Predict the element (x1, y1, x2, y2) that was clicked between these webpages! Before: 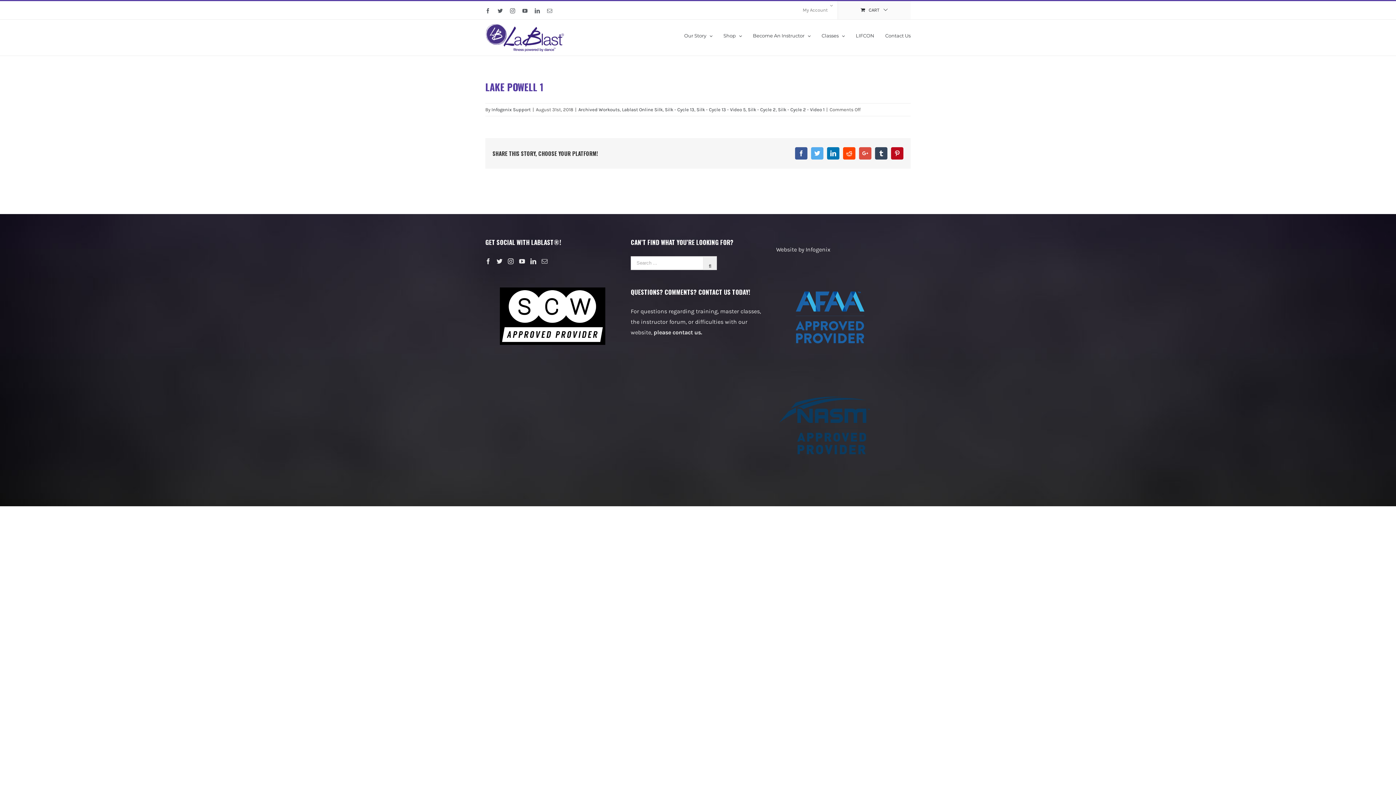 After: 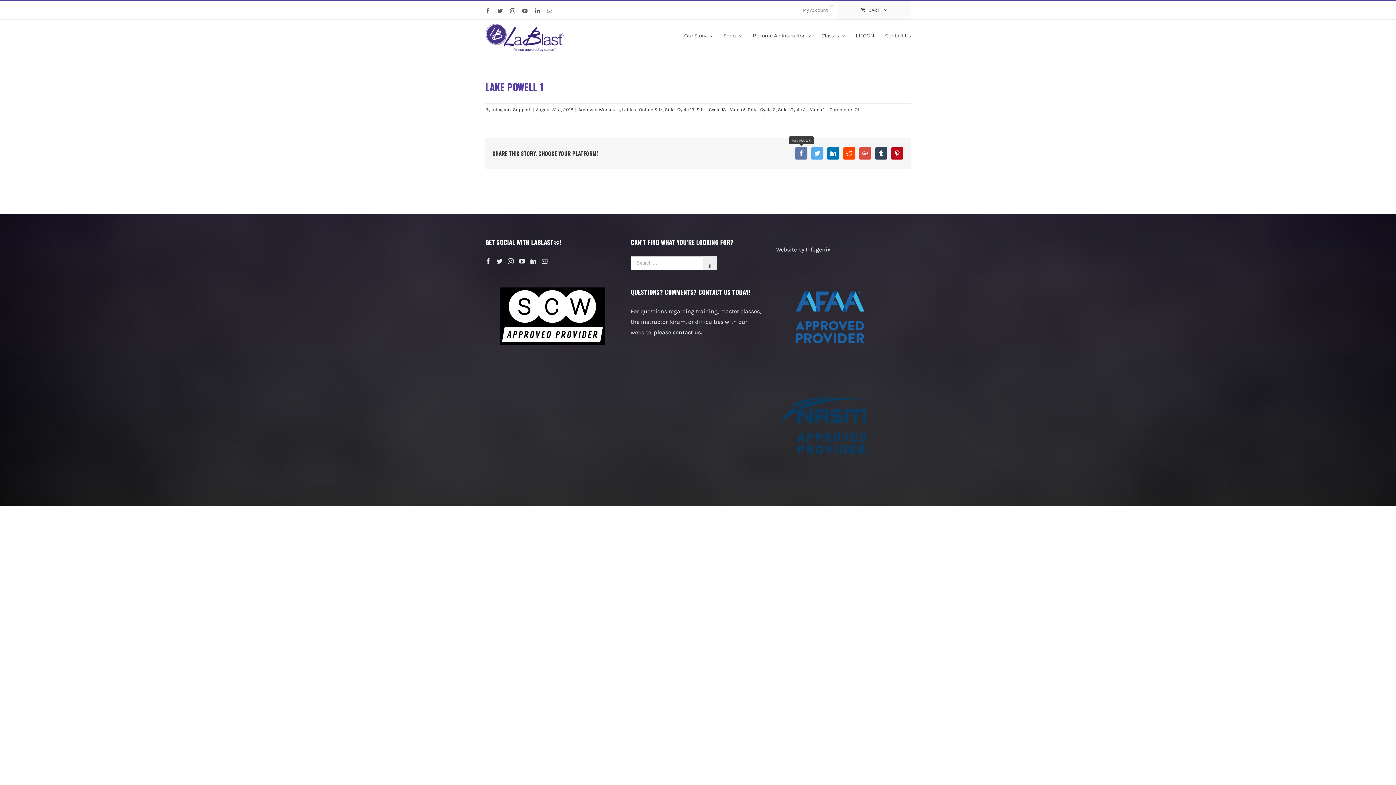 Action: label: Facebook bbox: (795, 147, 807, 159)